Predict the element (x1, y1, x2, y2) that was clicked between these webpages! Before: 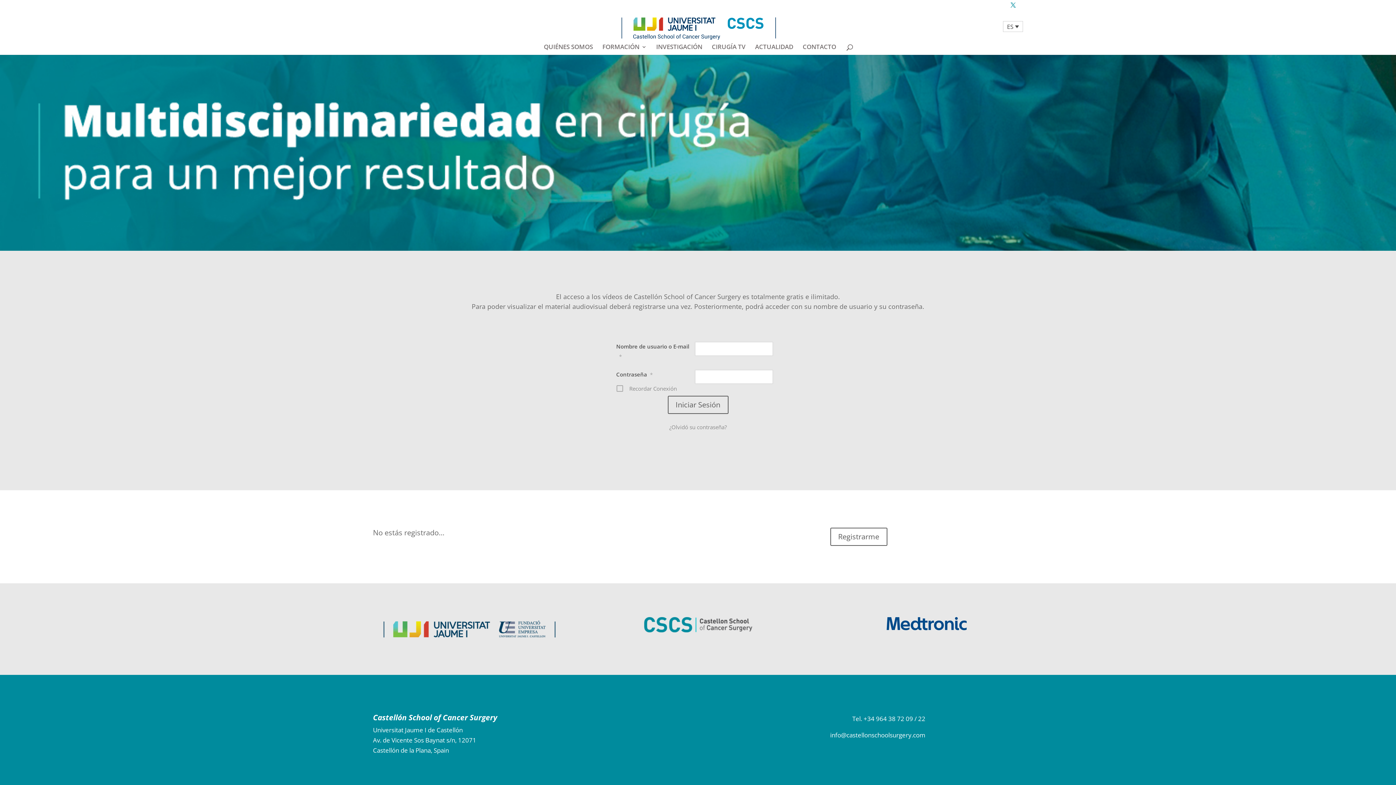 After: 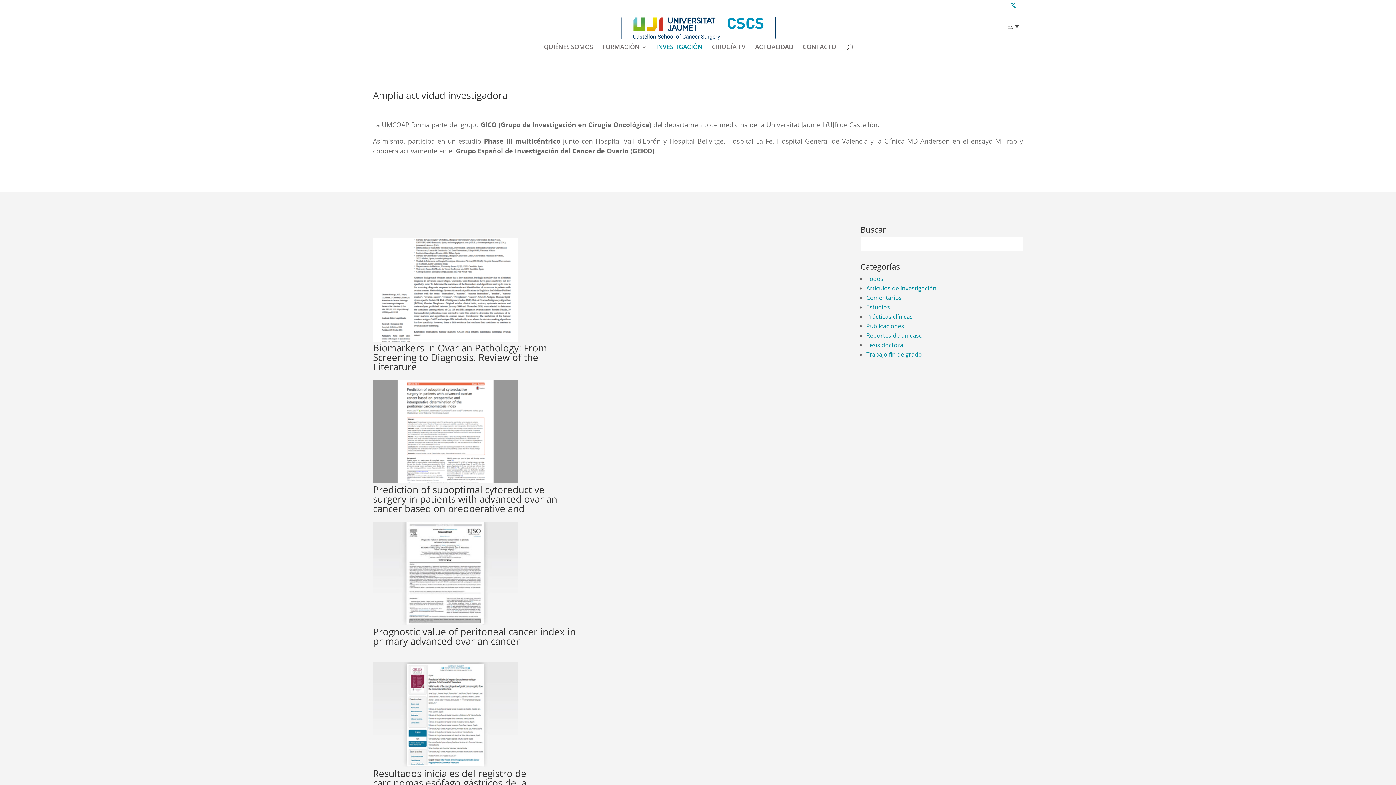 Action: bbox: (656, 44, 702, 54) label: INVESTIGACIÓN